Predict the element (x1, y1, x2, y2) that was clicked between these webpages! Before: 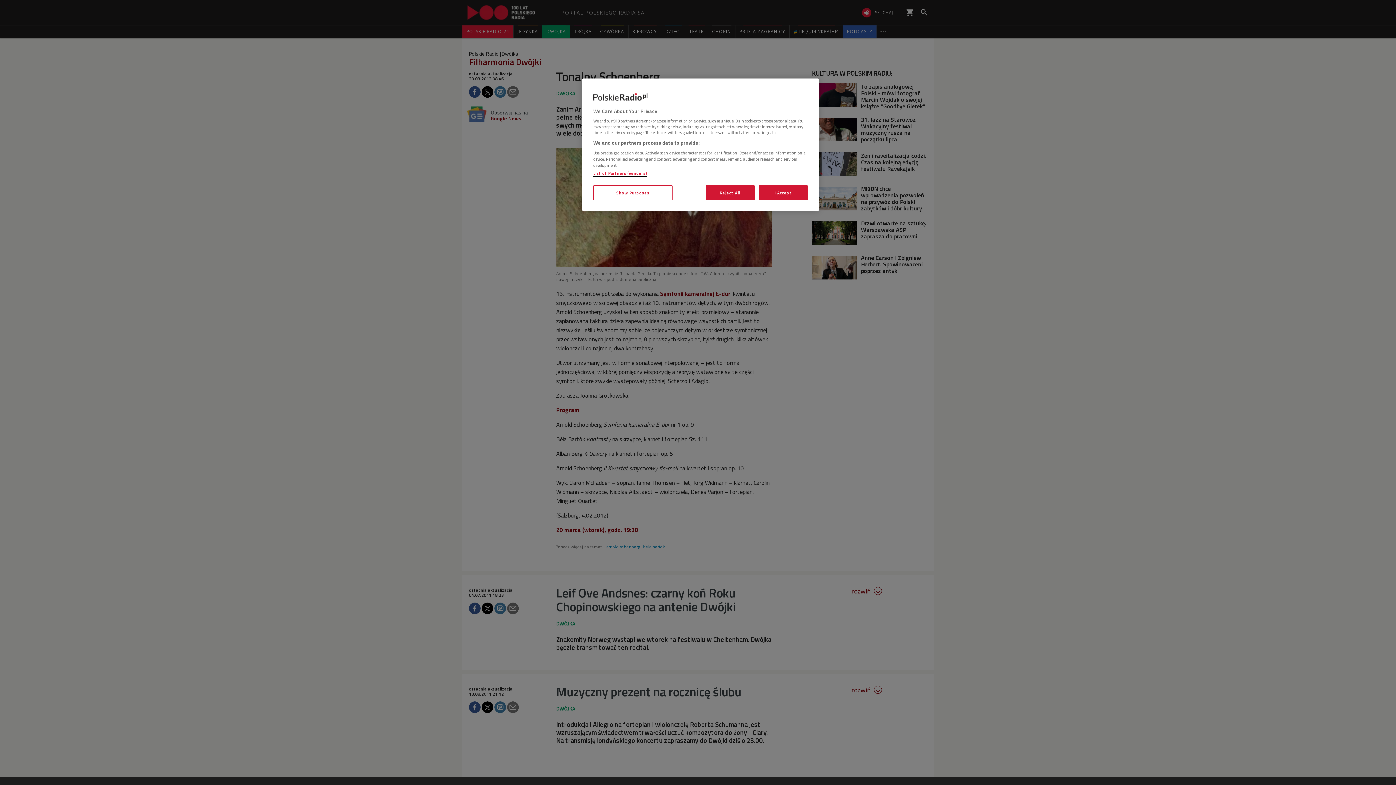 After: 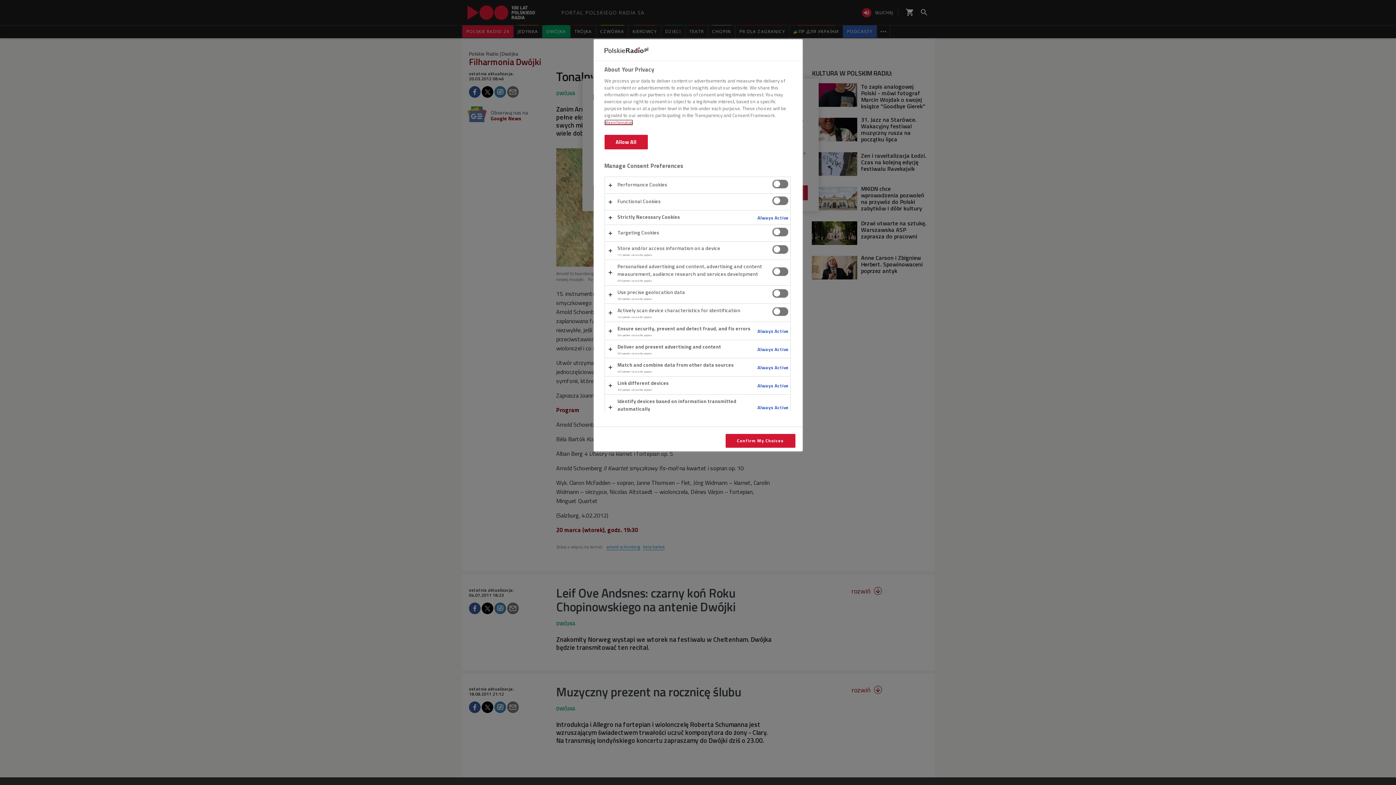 Action: bbox: (593, 185, 672, 200) label: Show Purposes